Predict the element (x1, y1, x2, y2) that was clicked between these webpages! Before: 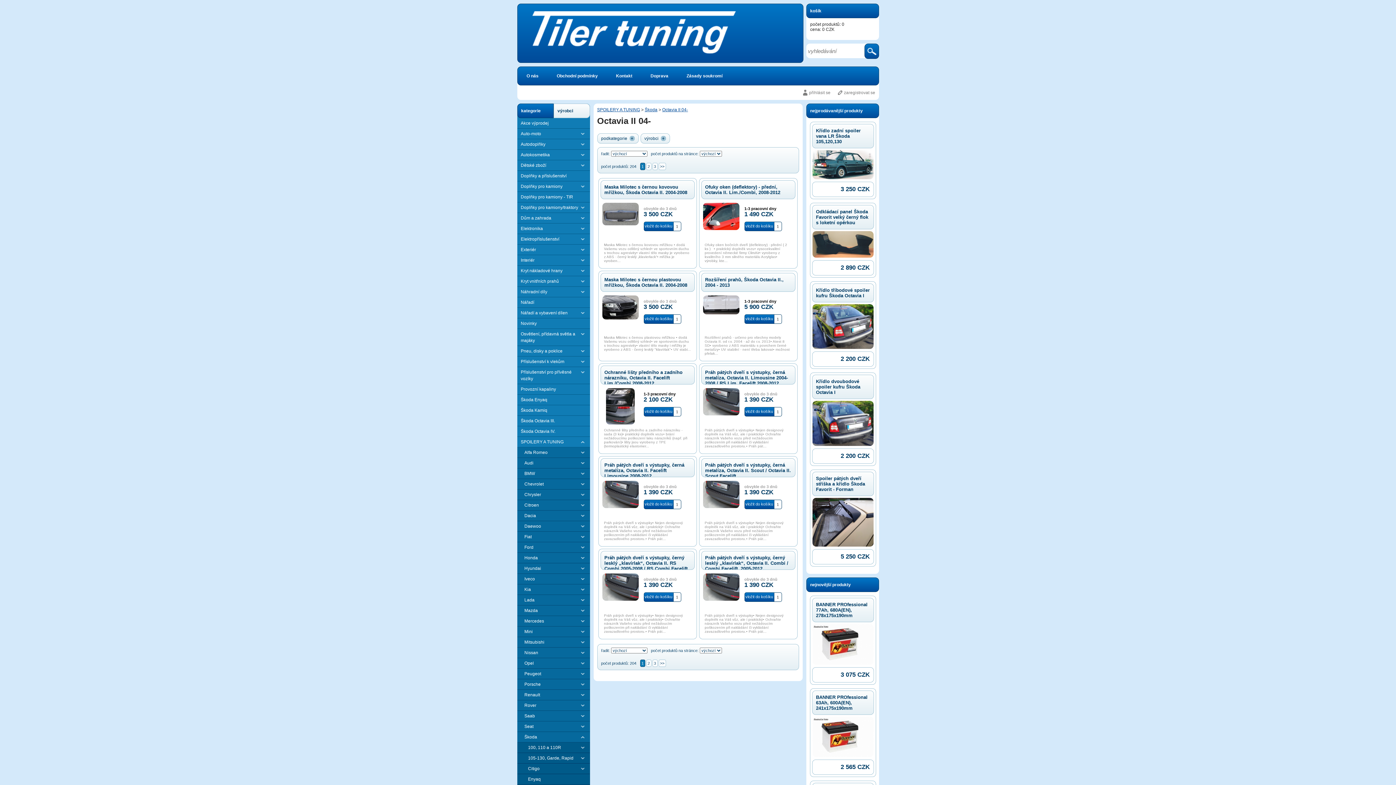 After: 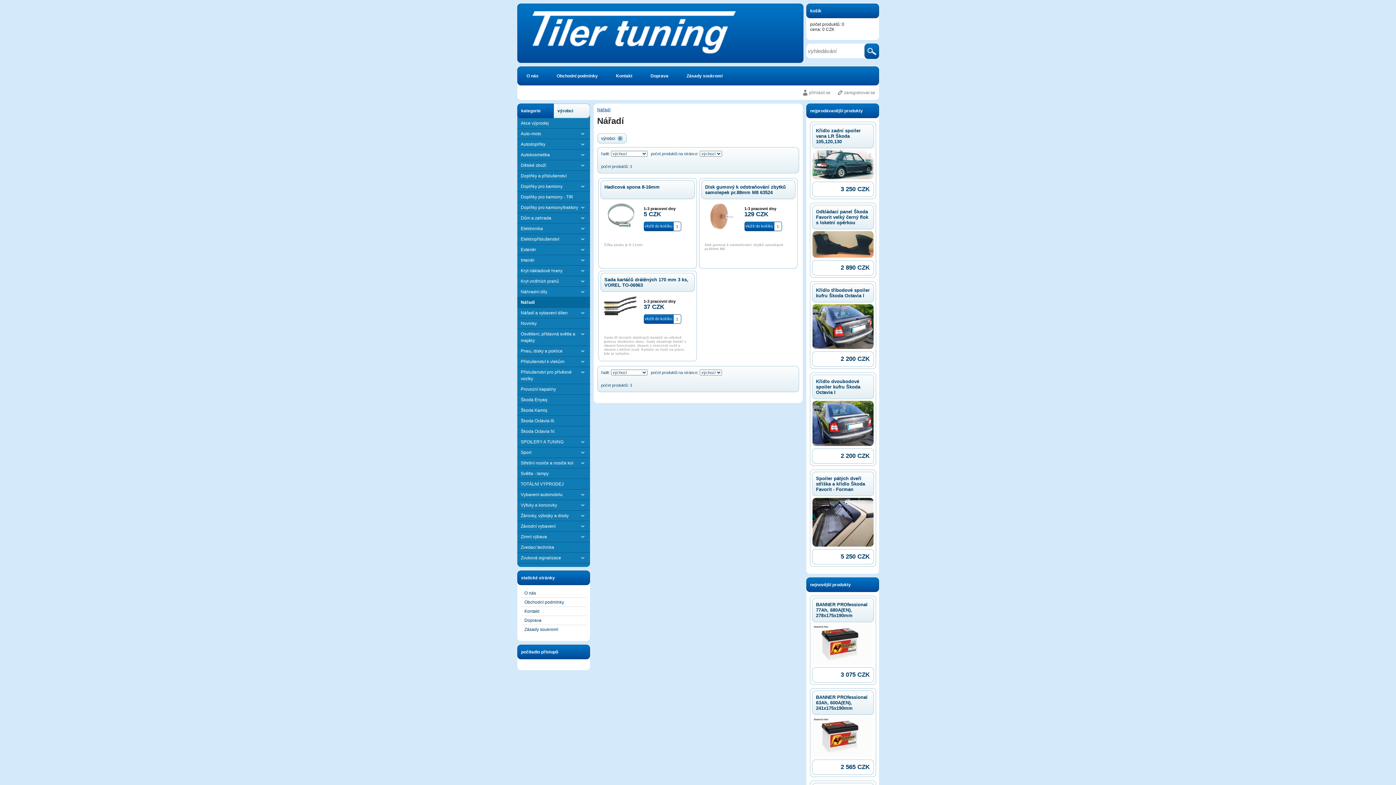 Action: label: Nářadí bbox: (517, 297, 590, 308)